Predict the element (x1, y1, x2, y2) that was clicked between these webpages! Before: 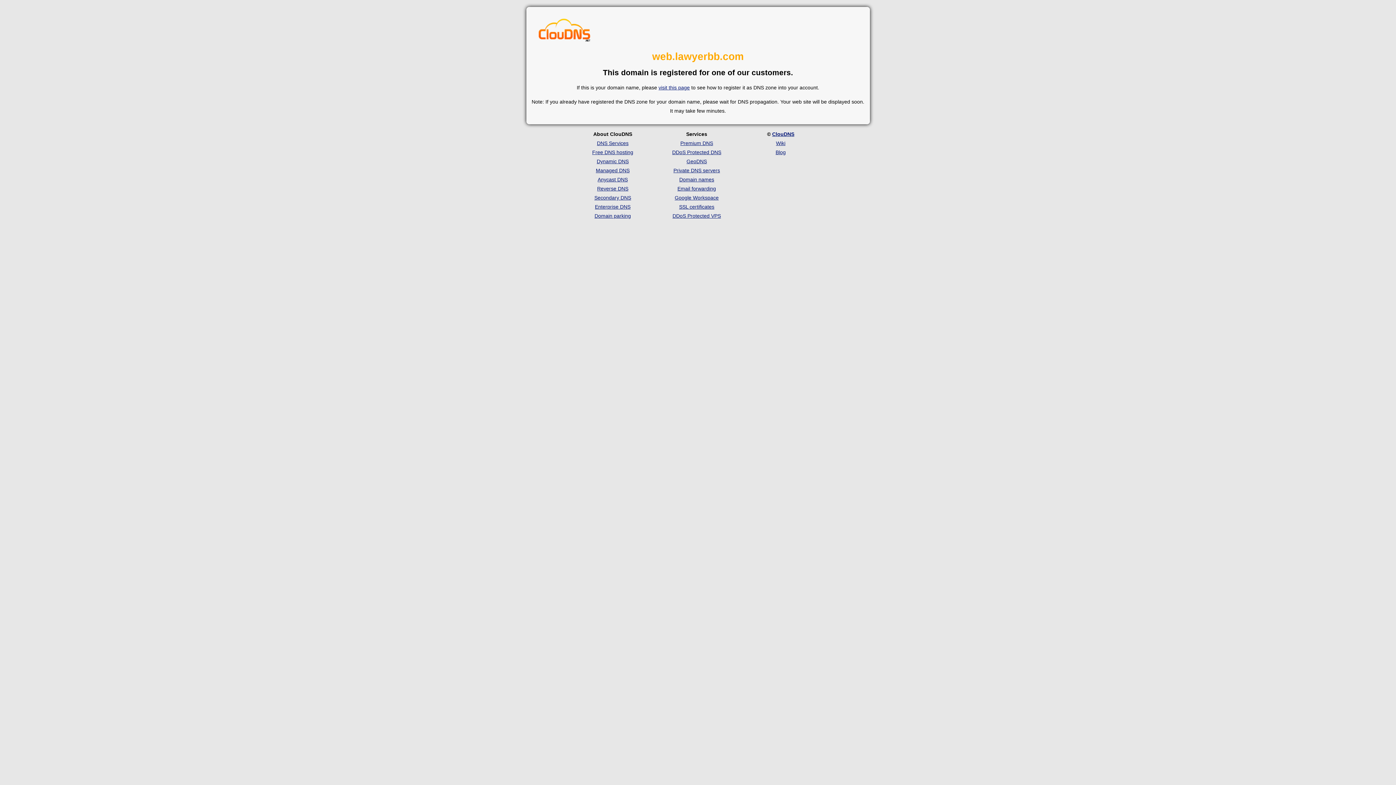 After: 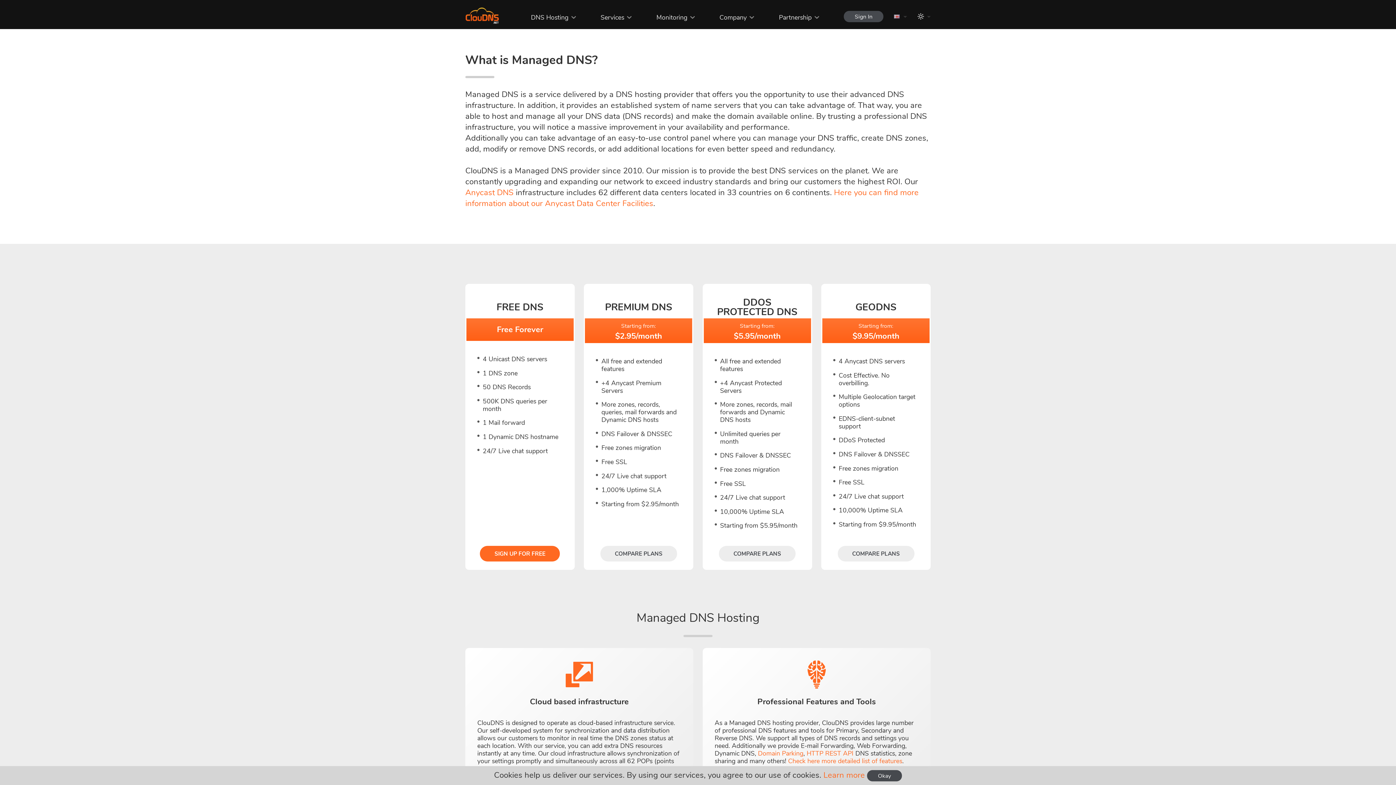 Action: label: Managed DNS bbox: (596, 167, 629, 173)